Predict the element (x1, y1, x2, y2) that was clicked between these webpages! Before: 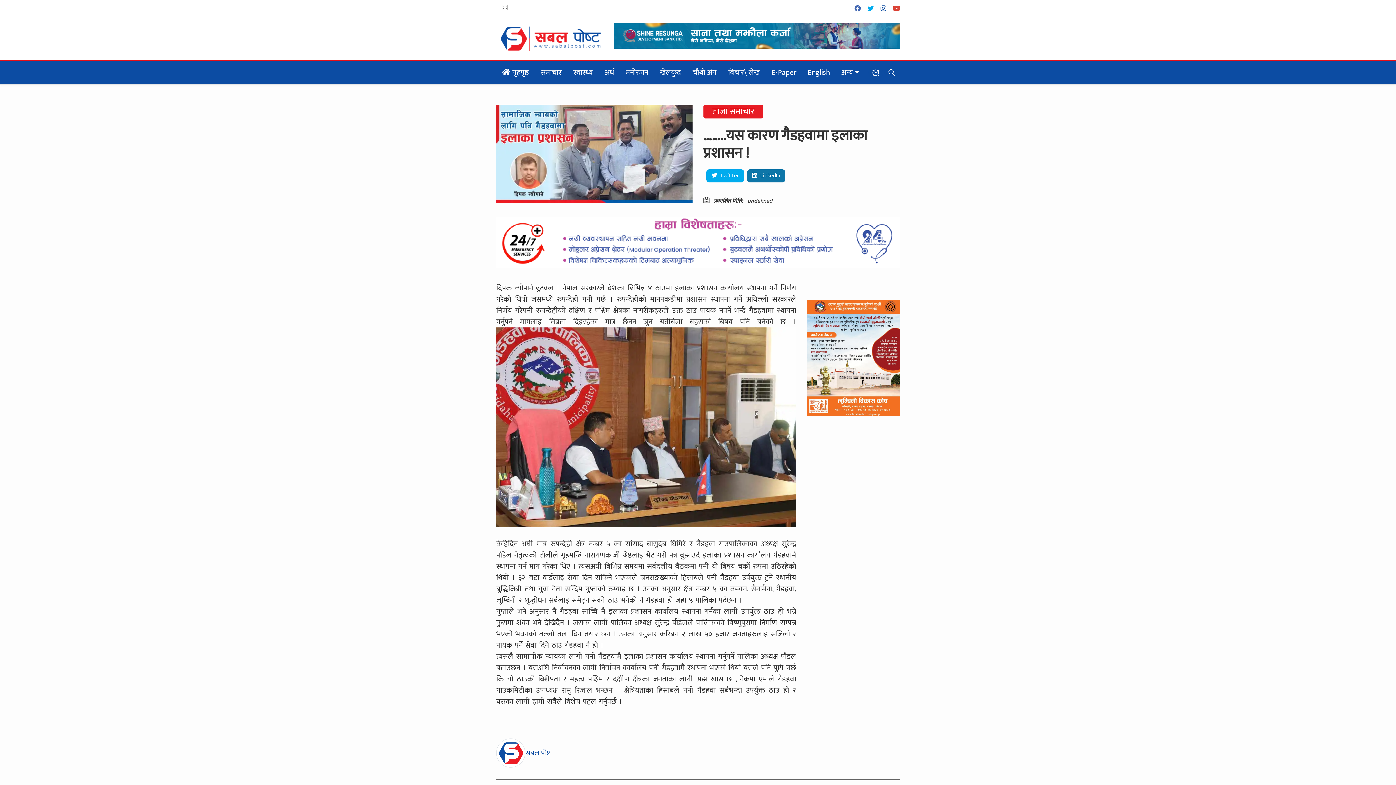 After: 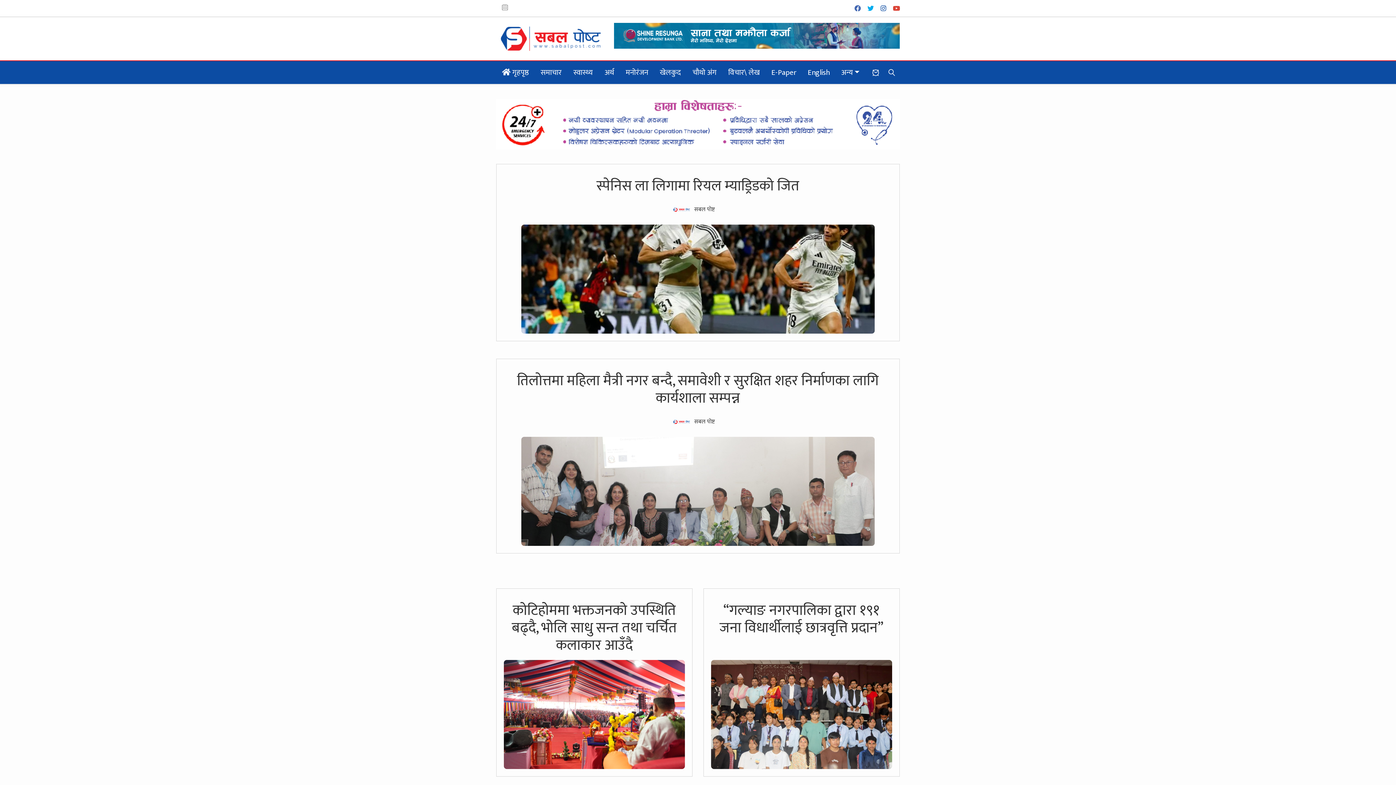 Action: bbox: (496, 61, 534, 84) label:  गृहपृष्ठ